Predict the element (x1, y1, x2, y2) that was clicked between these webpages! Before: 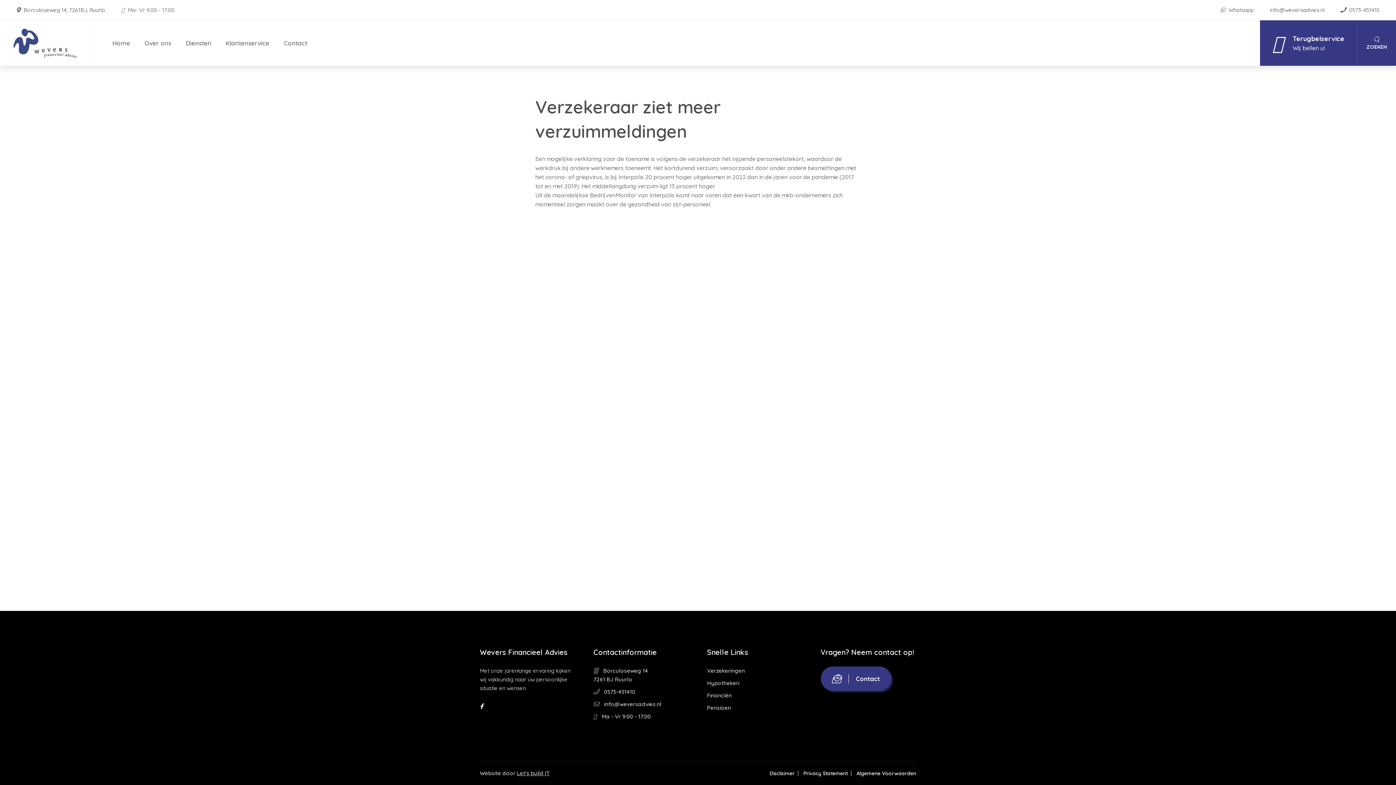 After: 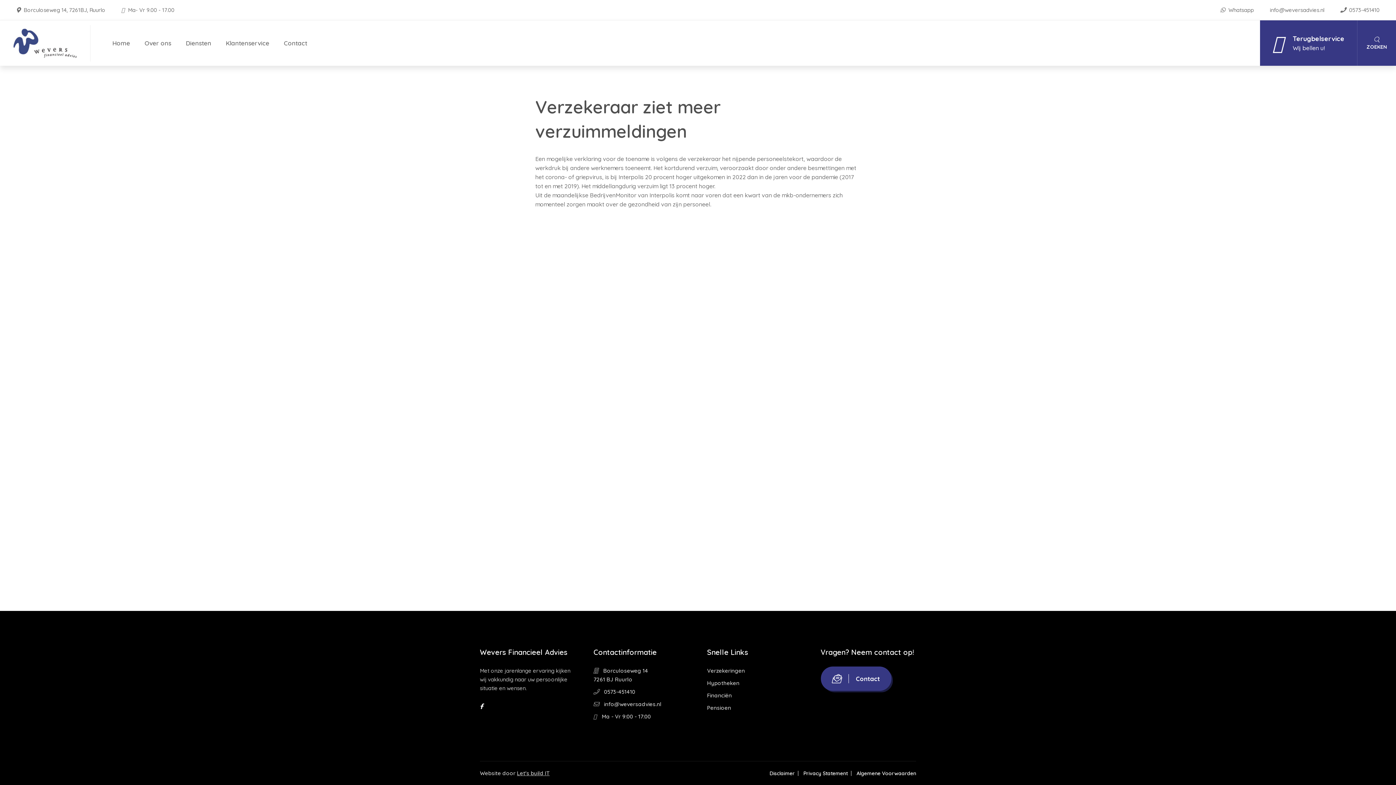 Action: label: Let's build IT bbox: (517, 770, 549, 776)